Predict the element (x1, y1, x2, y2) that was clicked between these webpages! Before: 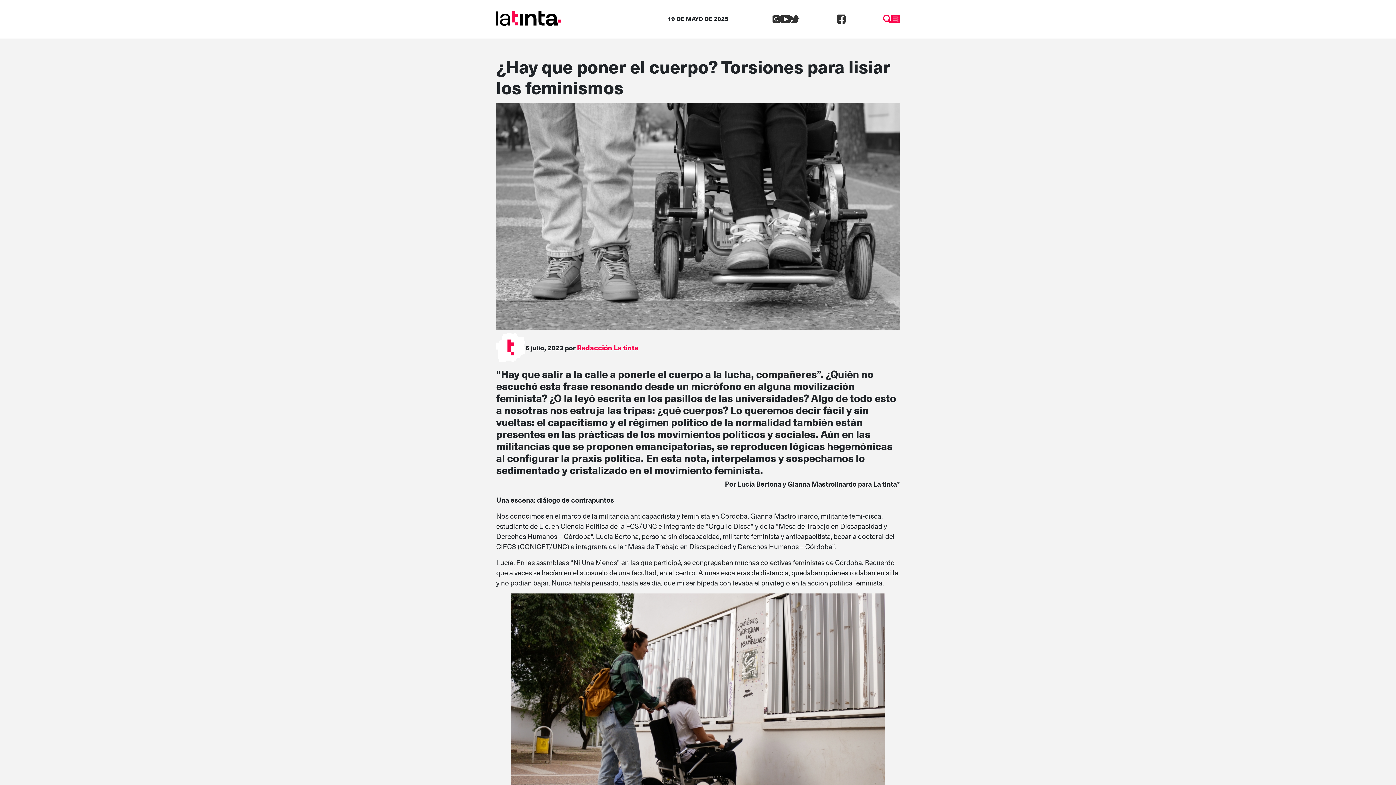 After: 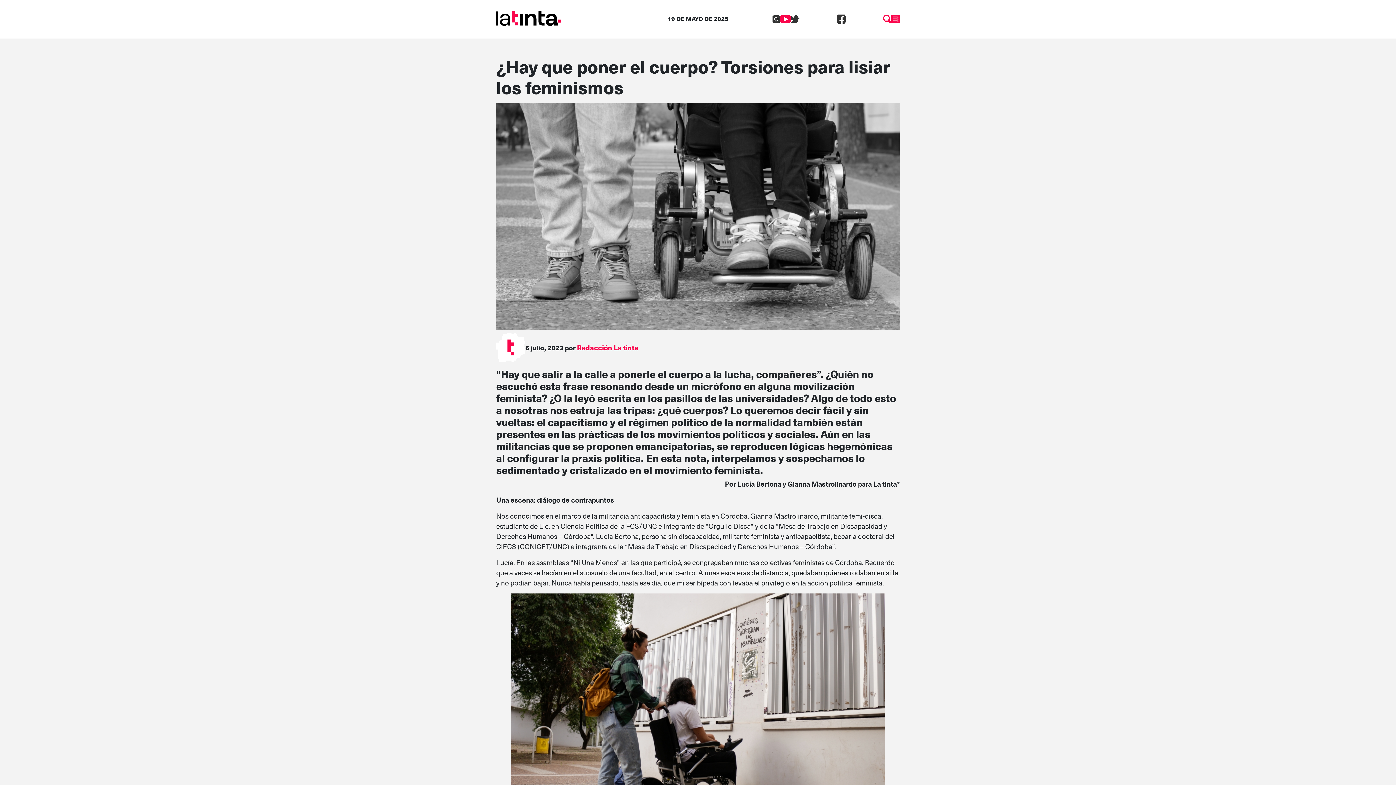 Action: bbox: (780, 12, 790, 23)